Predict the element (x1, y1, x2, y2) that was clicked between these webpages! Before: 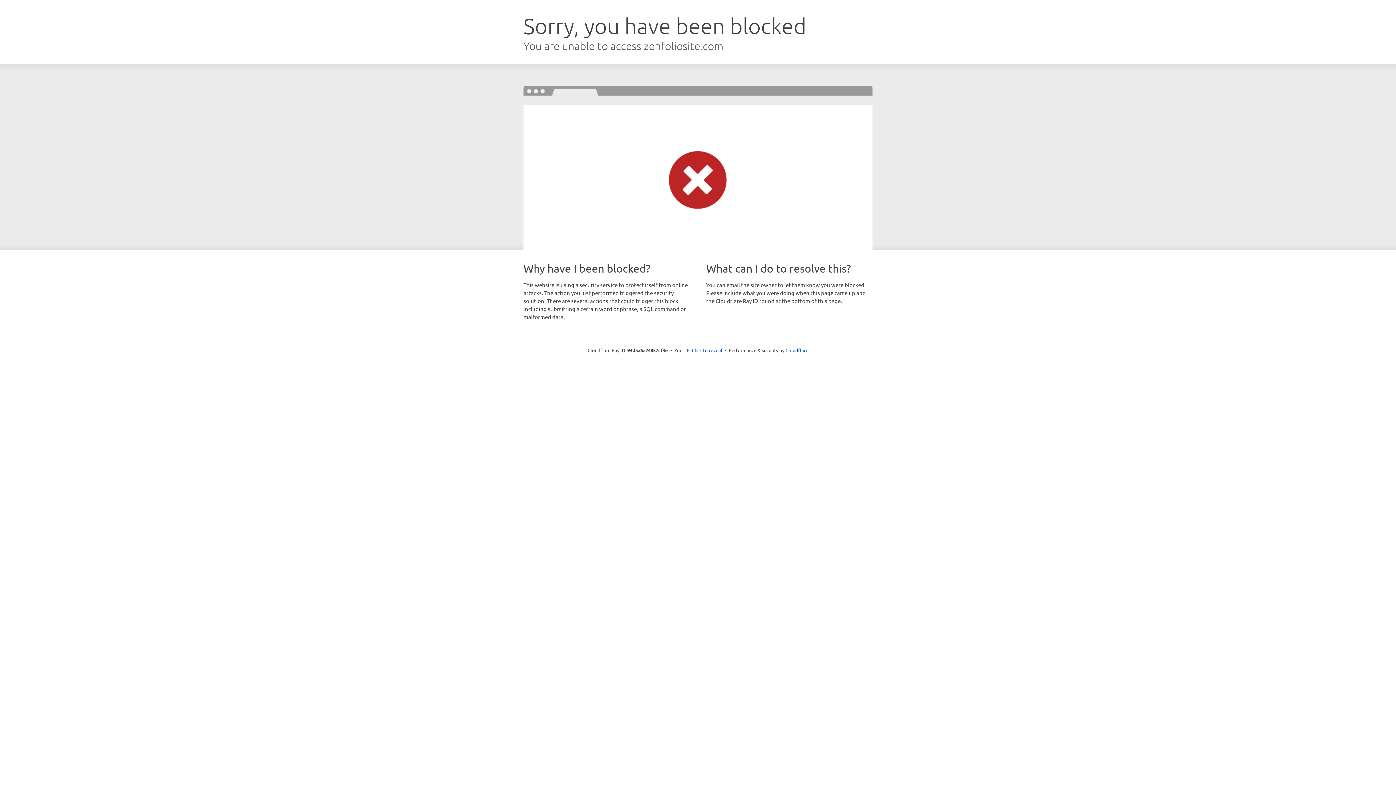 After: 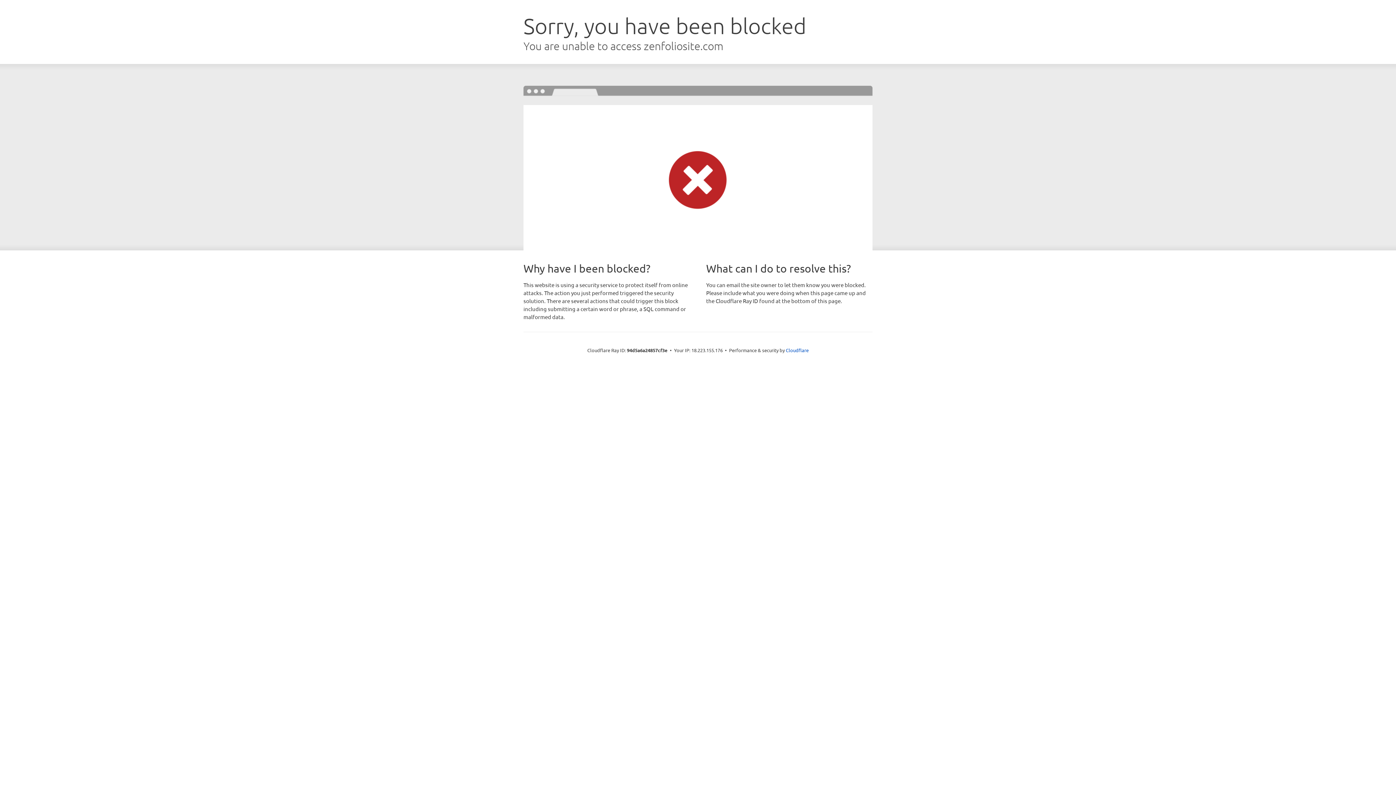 Action: bbox: (692, 346, 722, 353) label: Click to reveal